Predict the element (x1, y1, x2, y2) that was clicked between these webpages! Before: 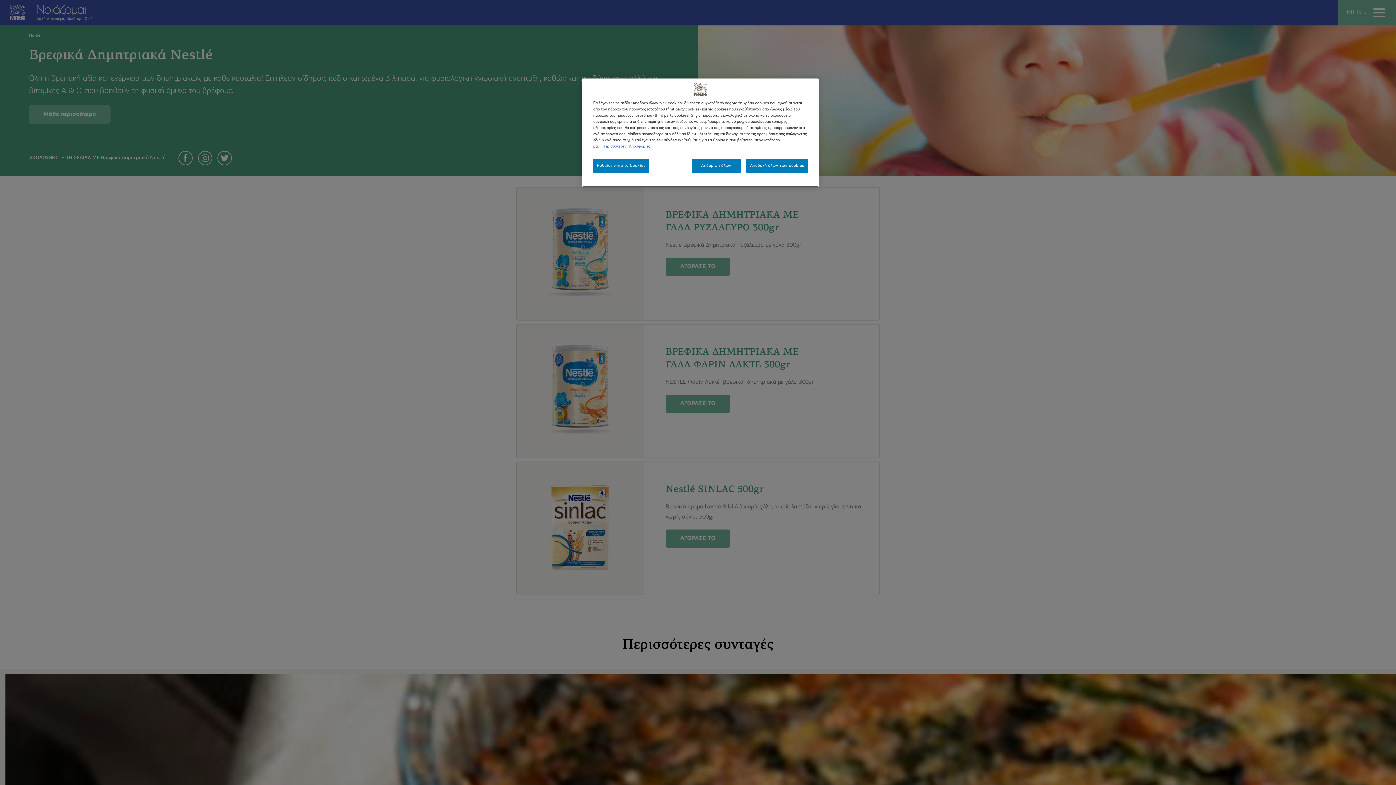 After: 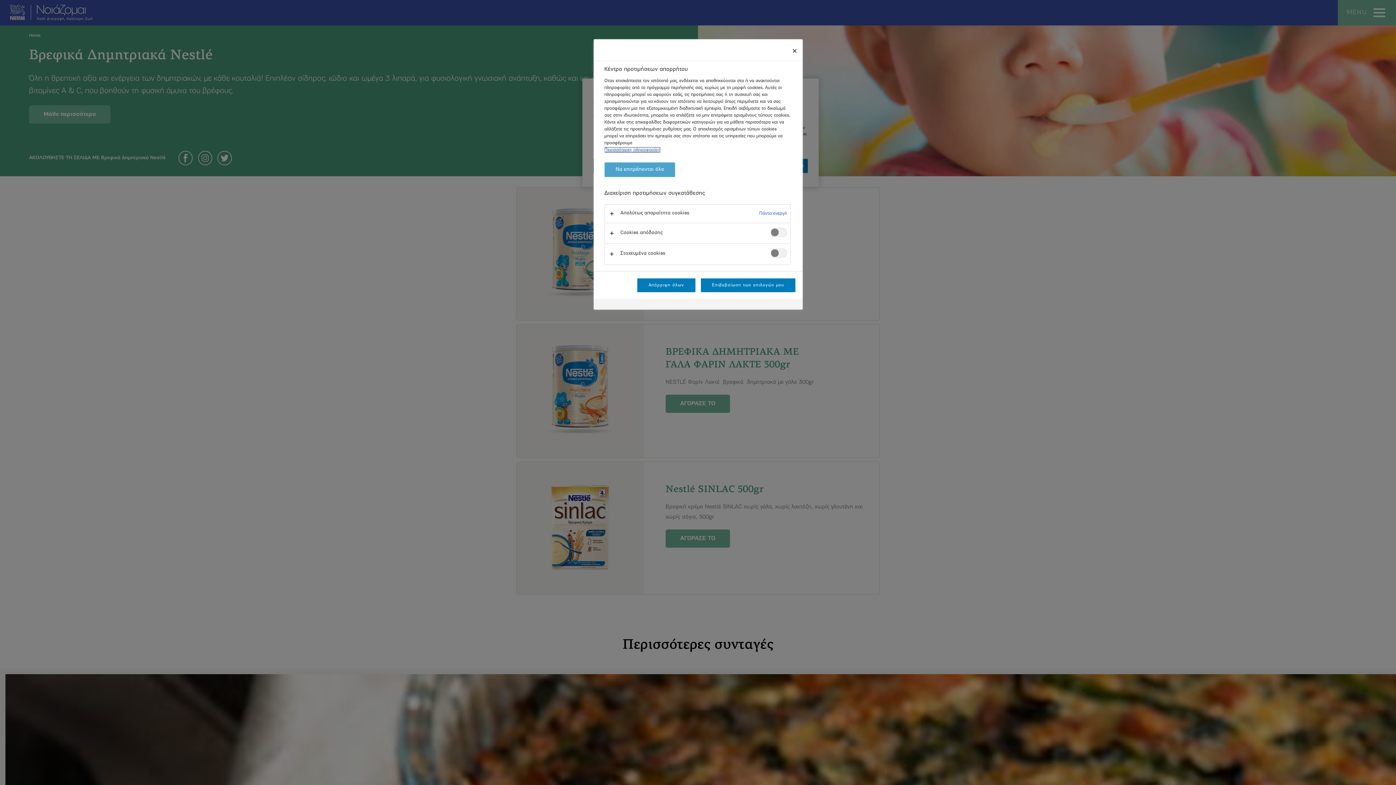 Action: bbox: (593, 158, 649, 173) label: Ρυθμίσεις για τα Cookies